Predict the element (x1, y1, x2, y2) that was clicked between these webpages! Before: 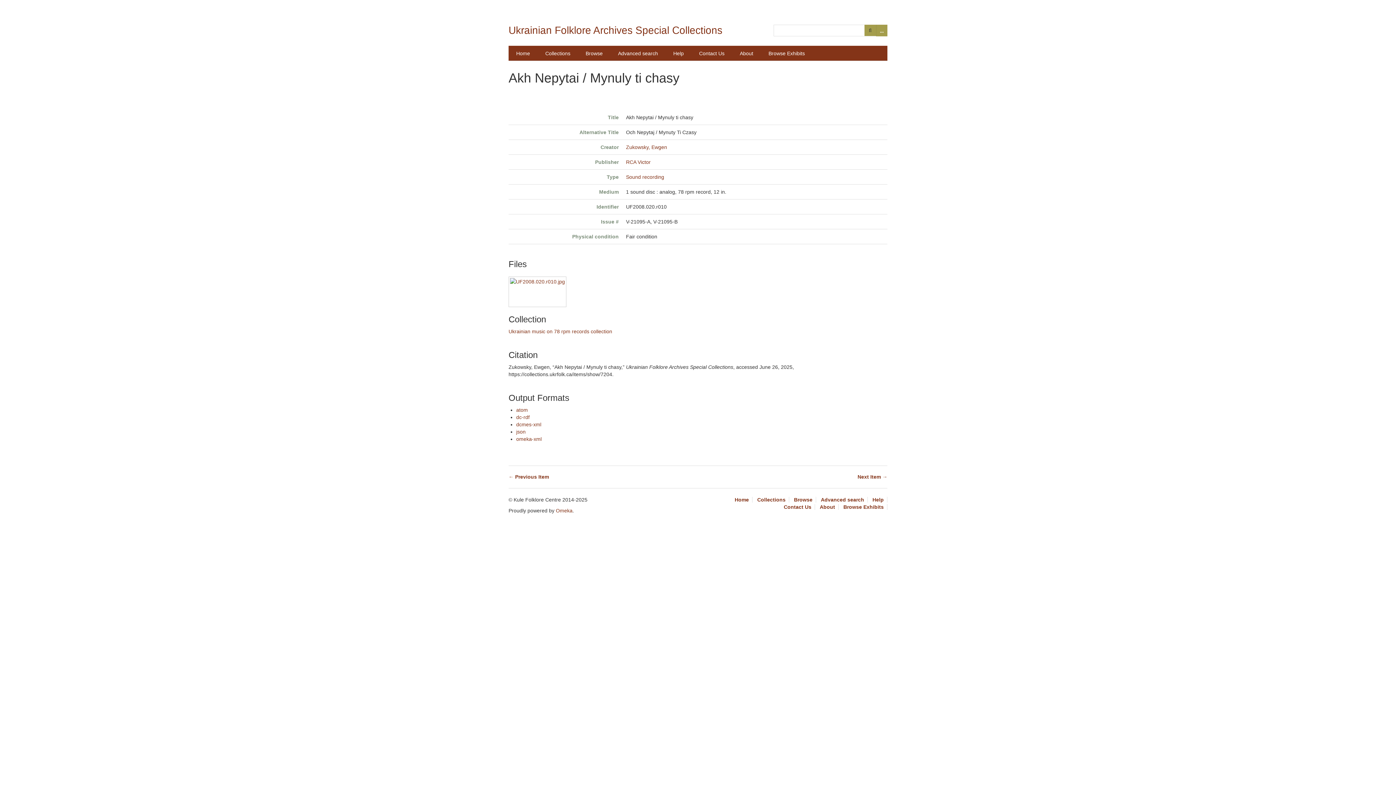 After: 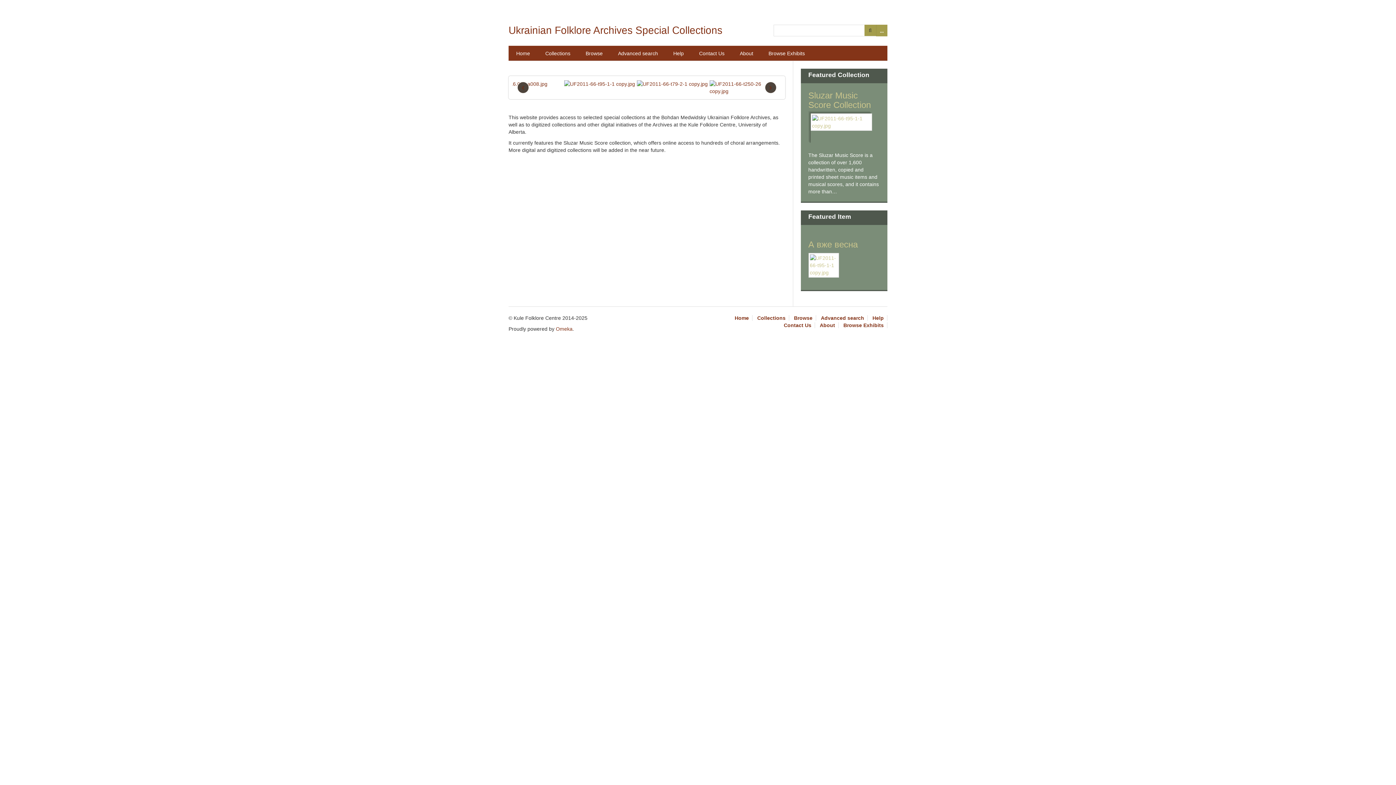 Action: bbox: (508, 24, 722, 36) label: Ukrainian Folklore Archives Special Collections